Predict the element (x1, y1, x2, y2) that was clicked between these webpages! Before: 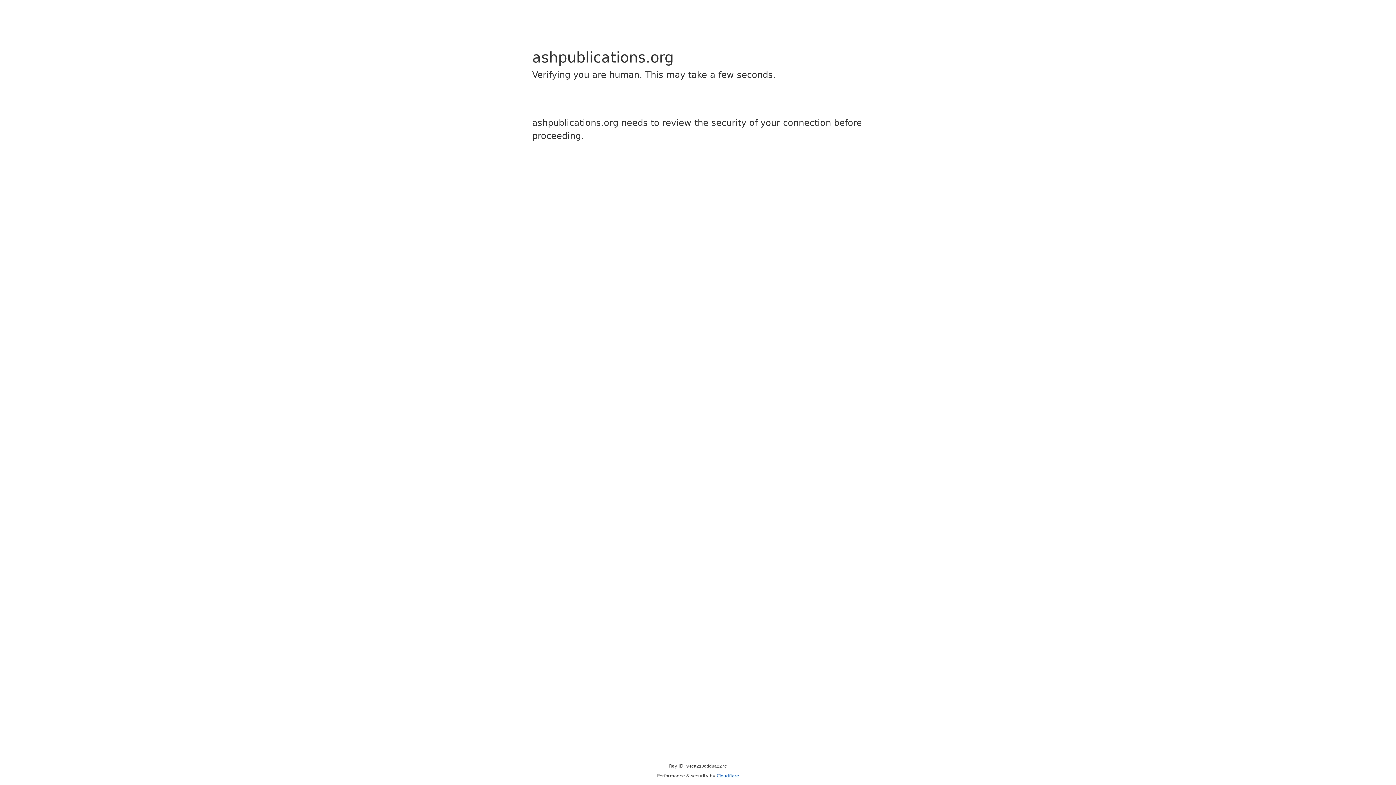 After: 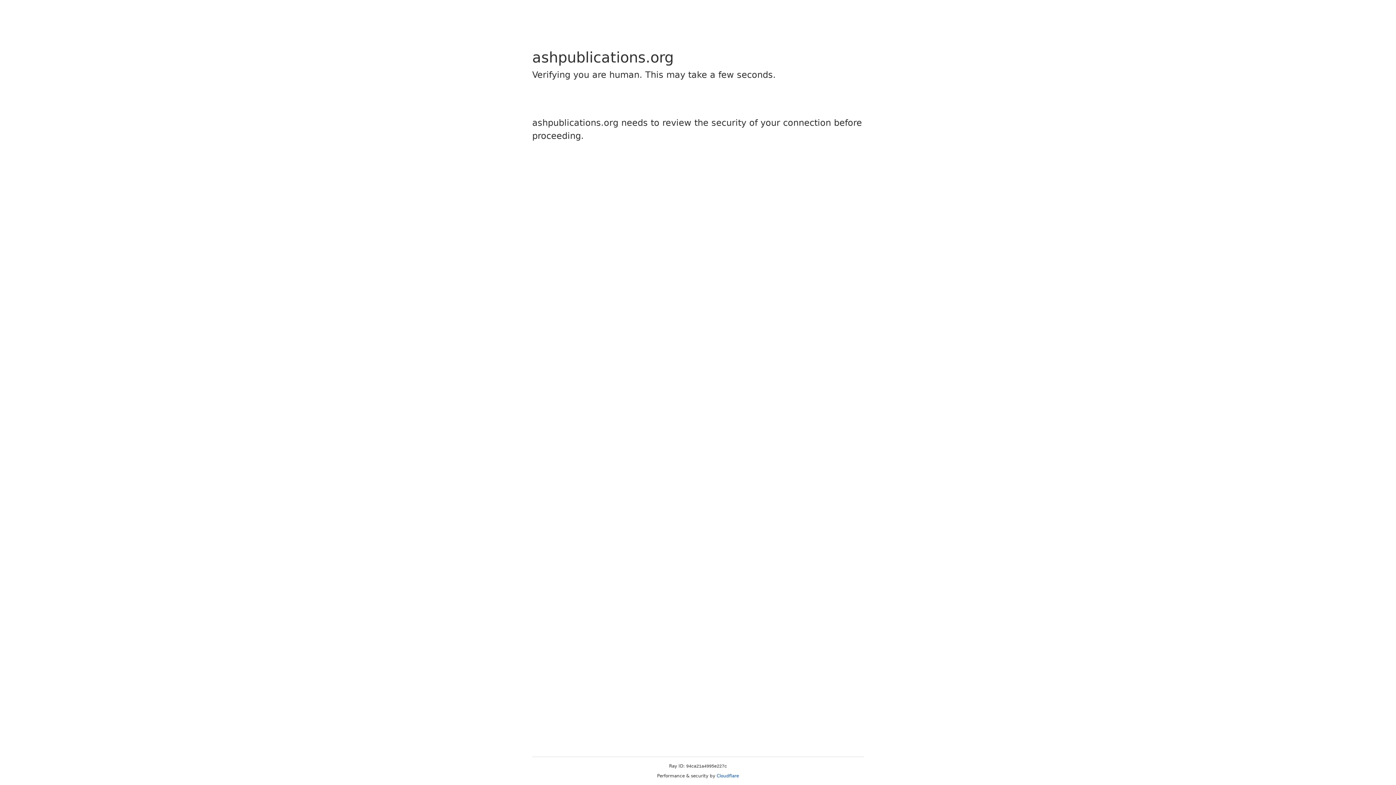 Action: label: Cloudflare bbox: (716, 773, 739, 778)